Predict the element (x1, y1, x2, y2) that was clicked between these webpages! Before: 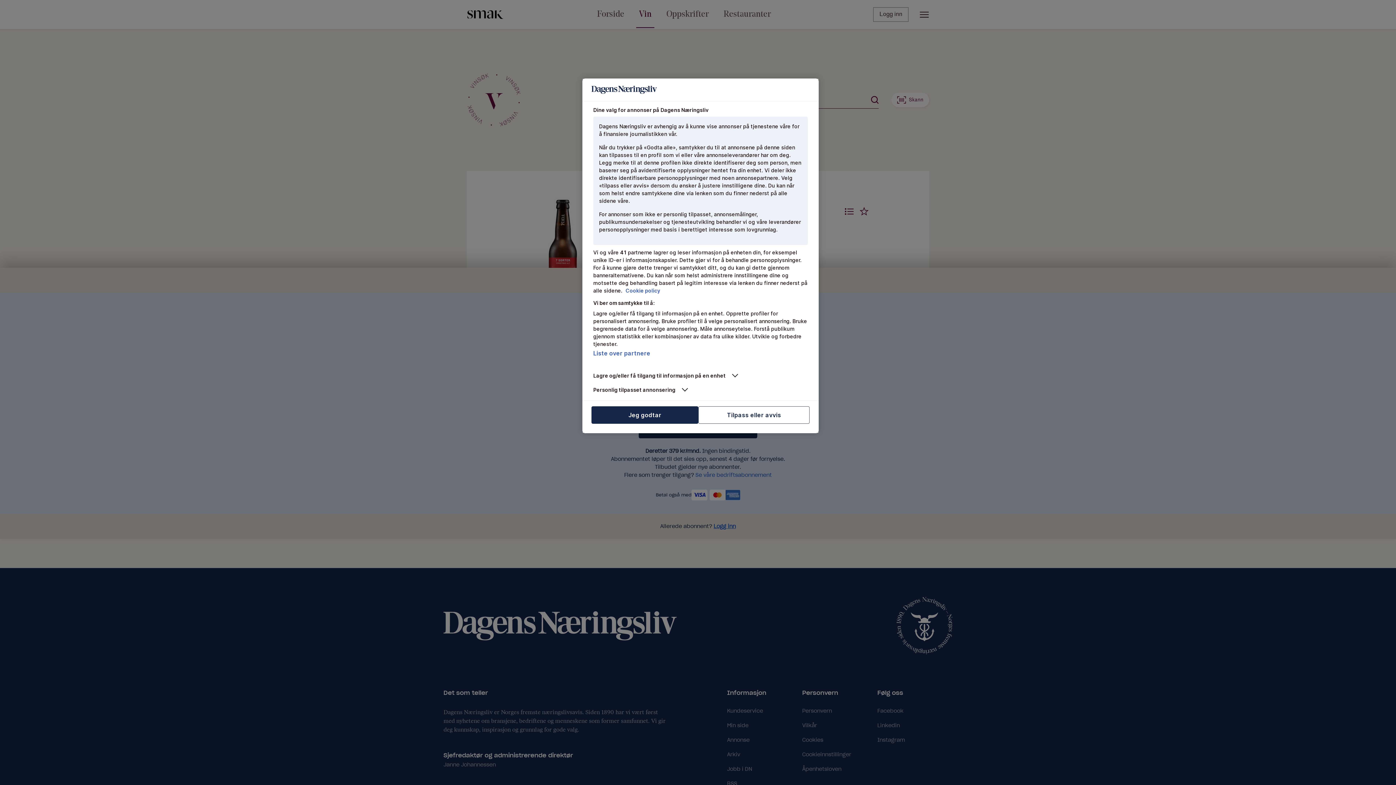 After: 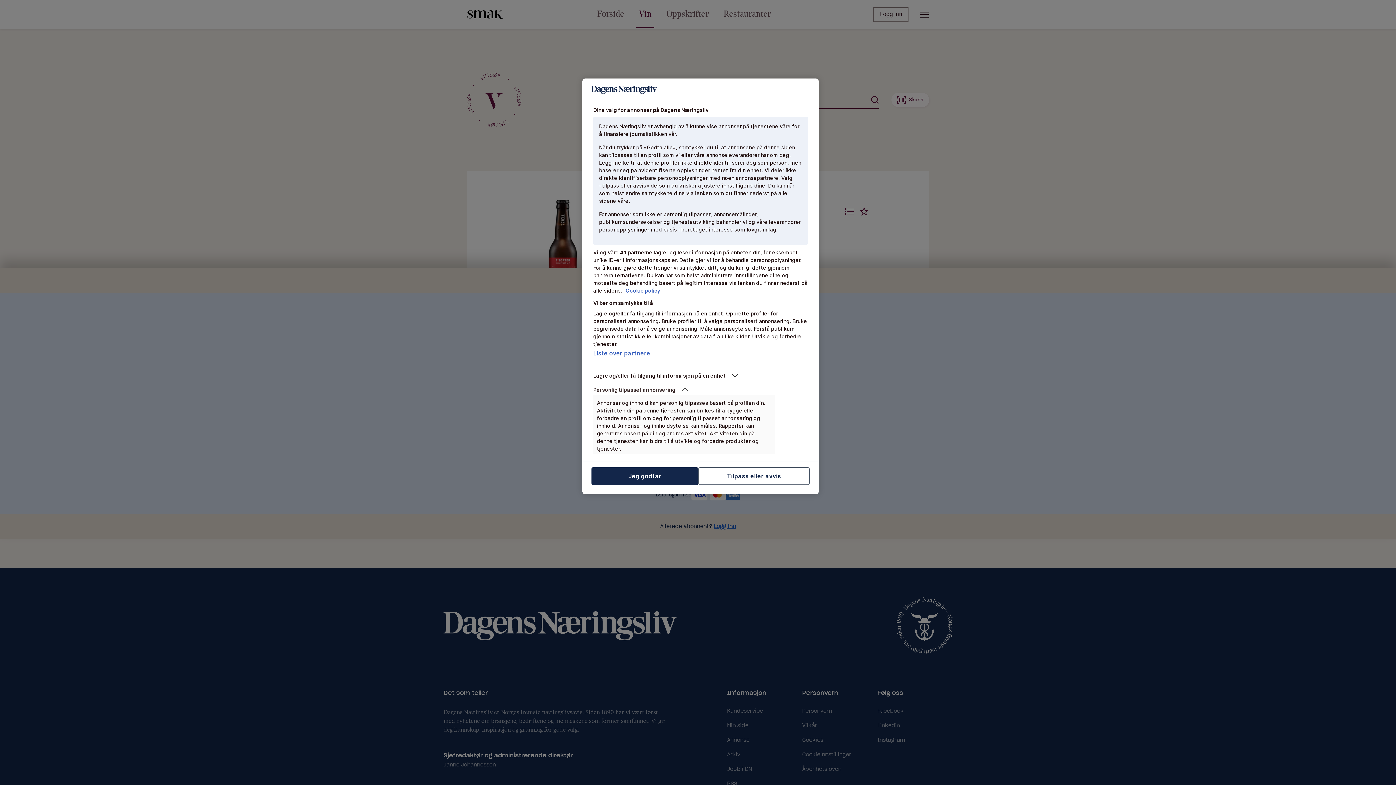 Action: bbox: (593, 386, 775, 393) label: Personlig tilpasset annonsering